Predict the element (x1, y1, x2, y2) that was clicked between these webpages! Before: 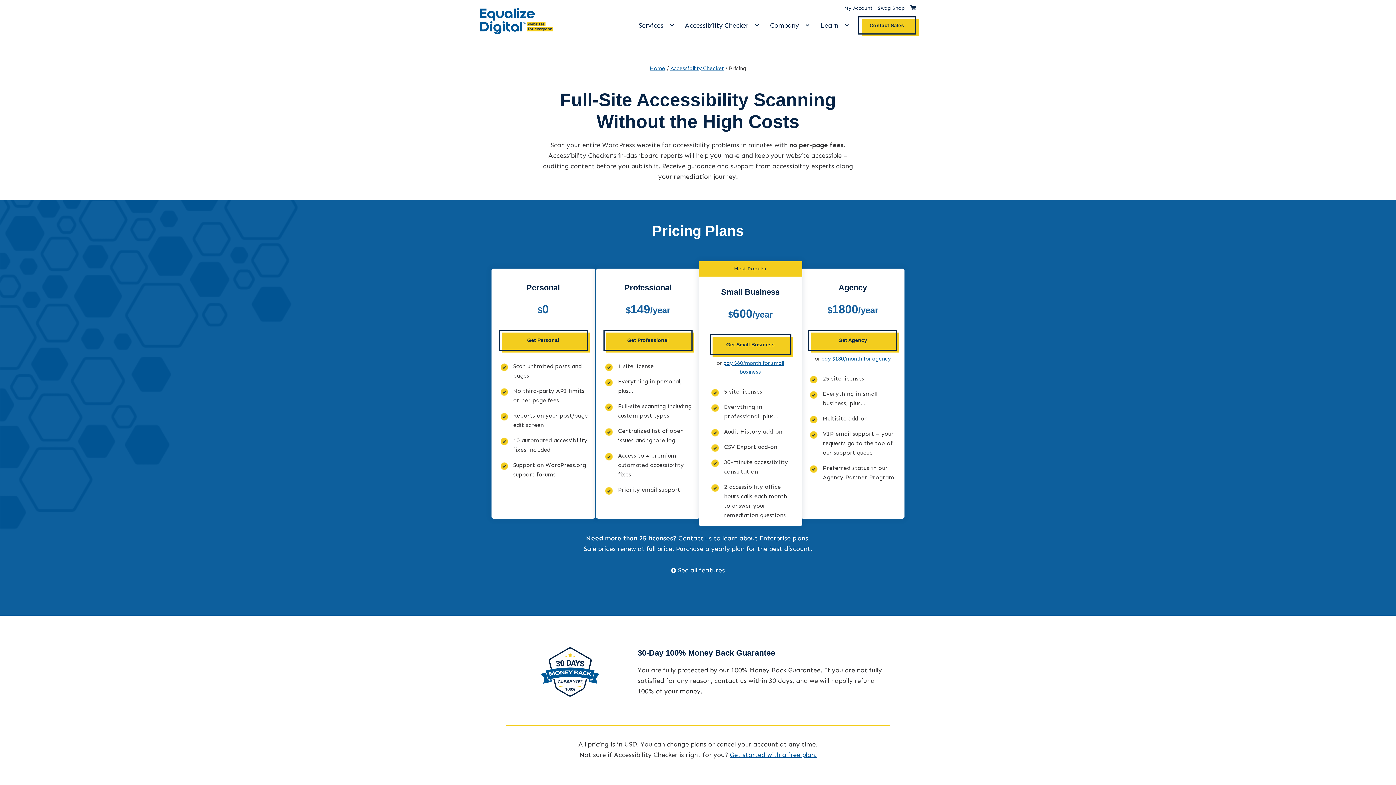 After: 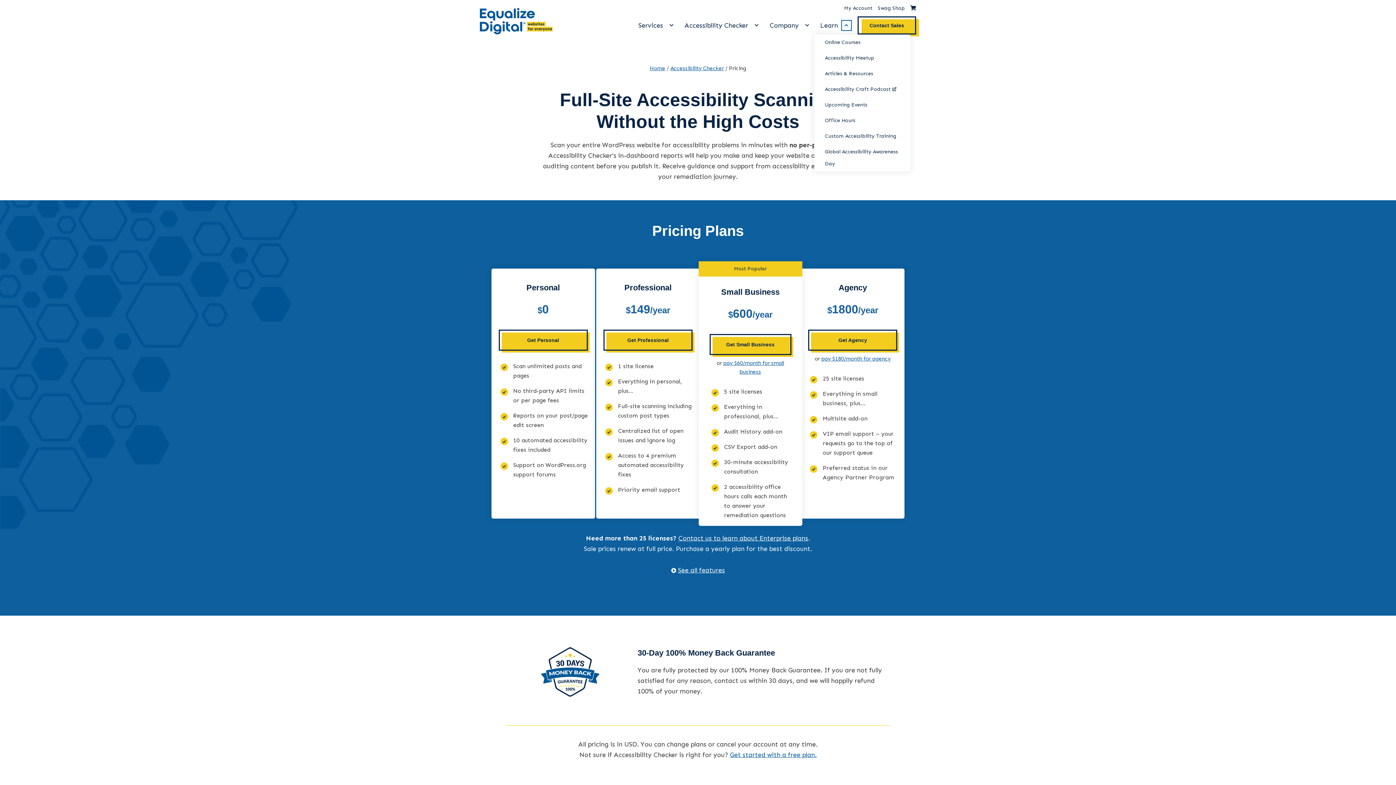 Action: label: Learn: submenu bbox: (843, 21, 850, 29)